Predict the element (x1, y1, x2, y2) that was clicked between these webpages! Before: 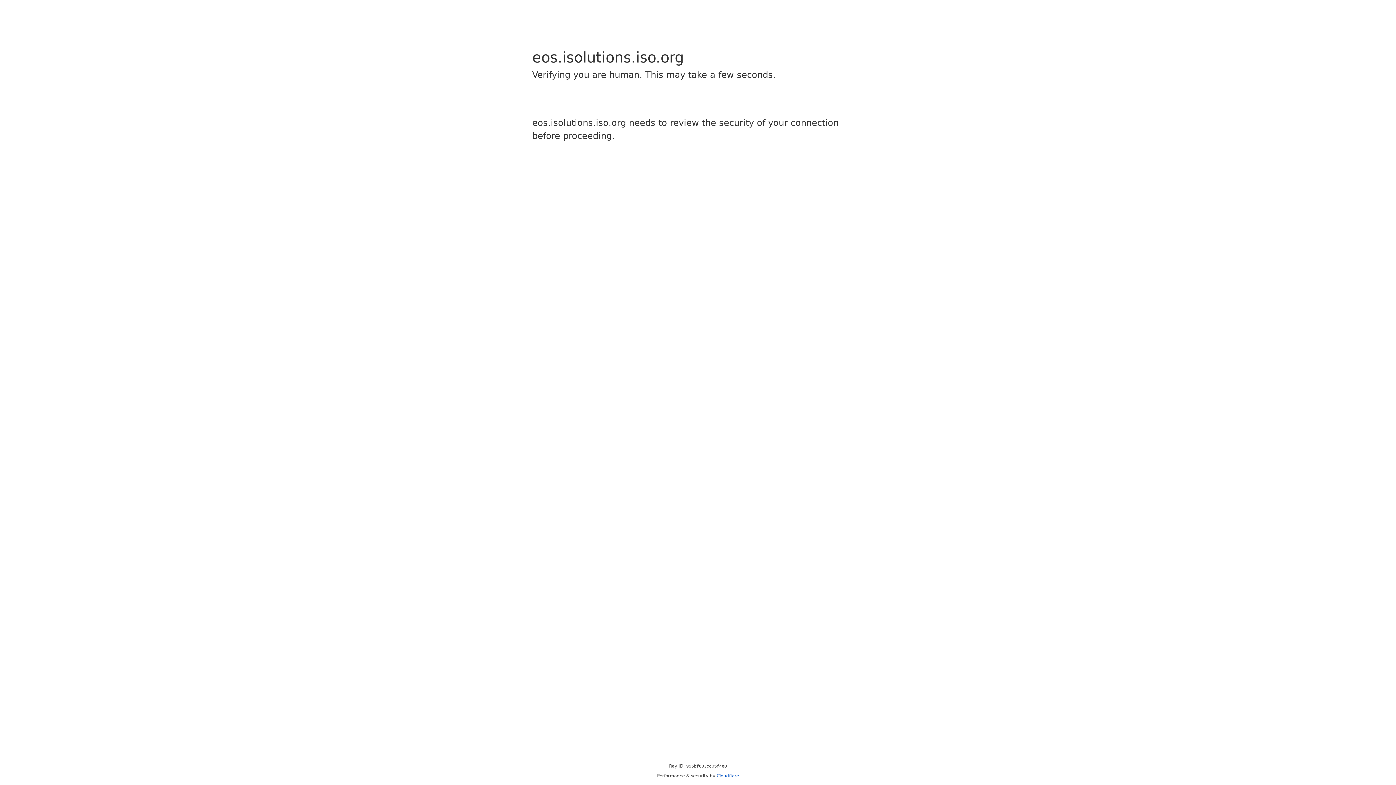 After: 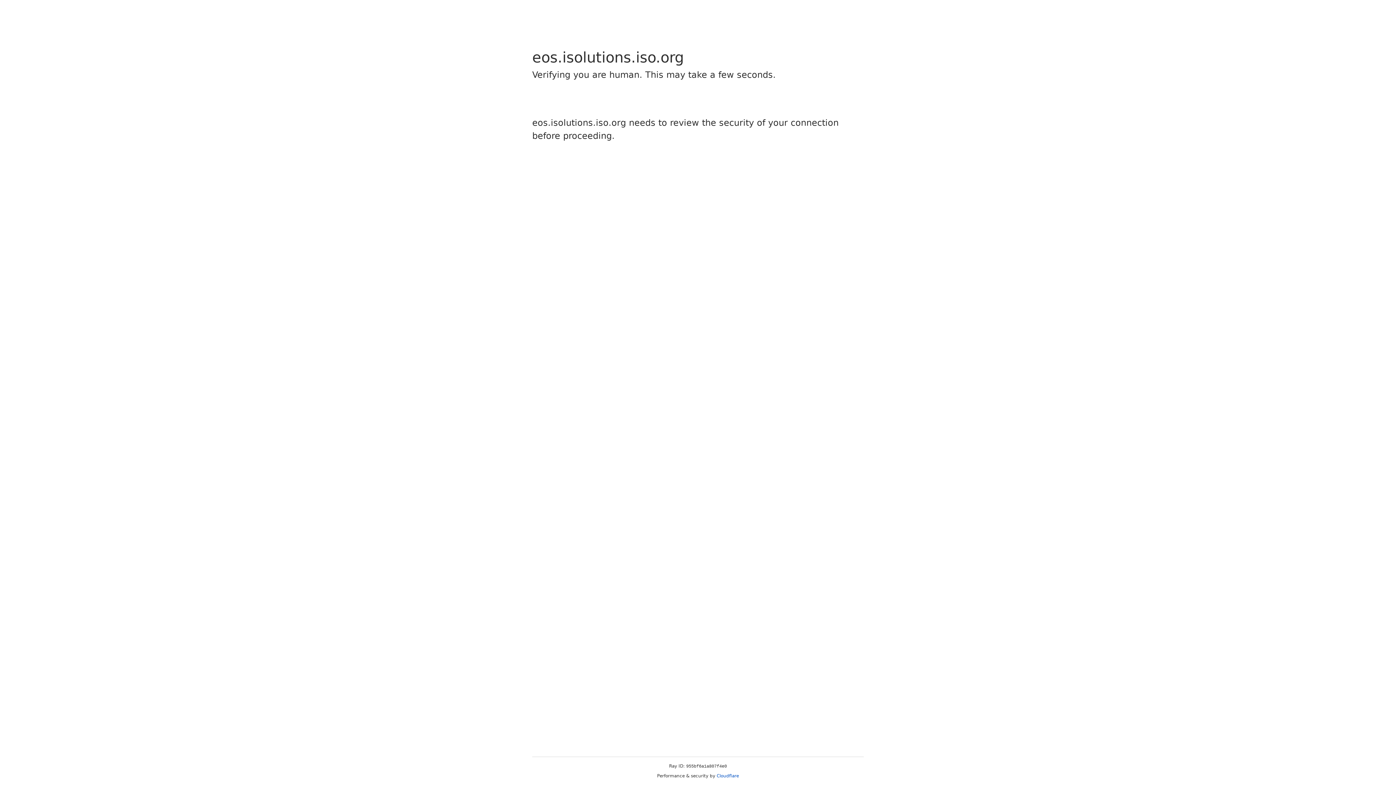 Action: bbox: (716, 773, 739, 778) label: Cloudflare